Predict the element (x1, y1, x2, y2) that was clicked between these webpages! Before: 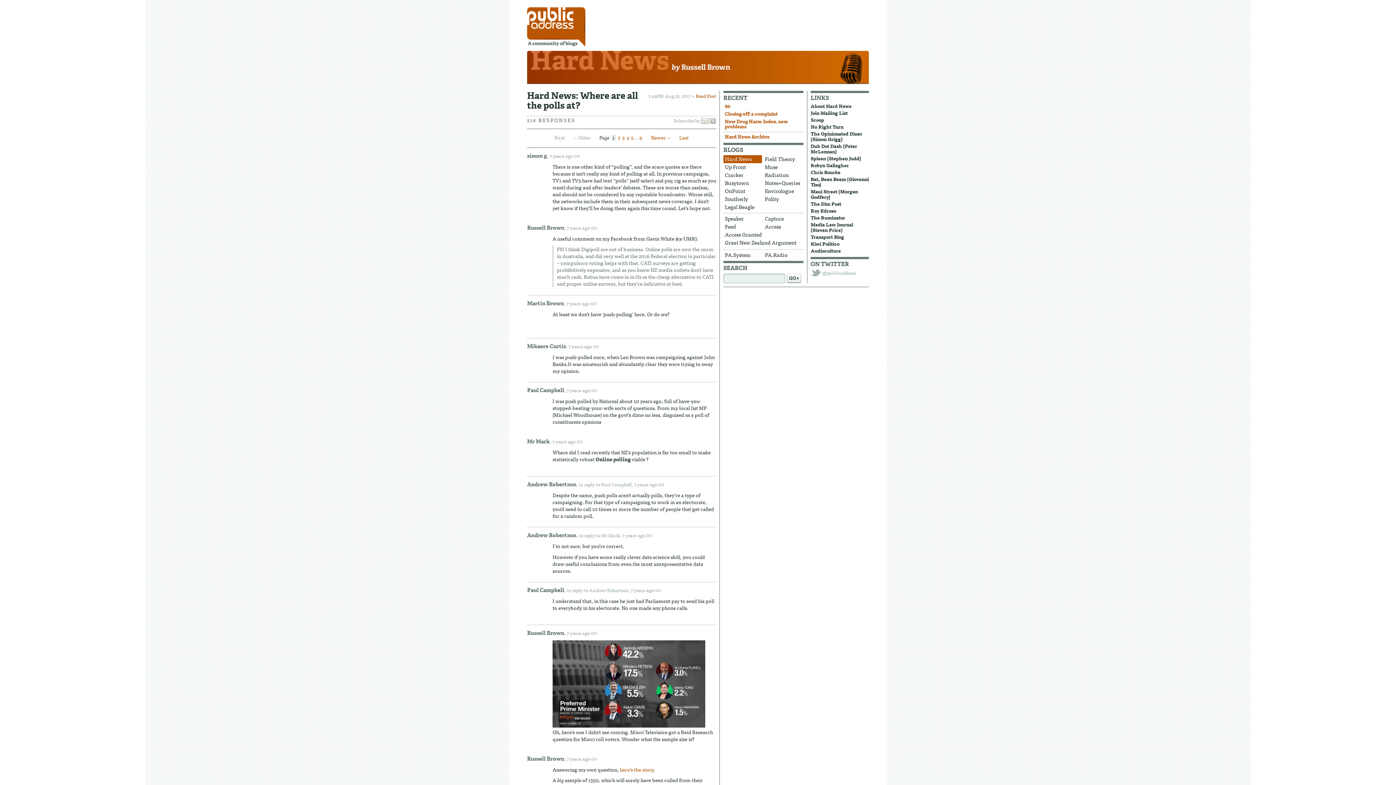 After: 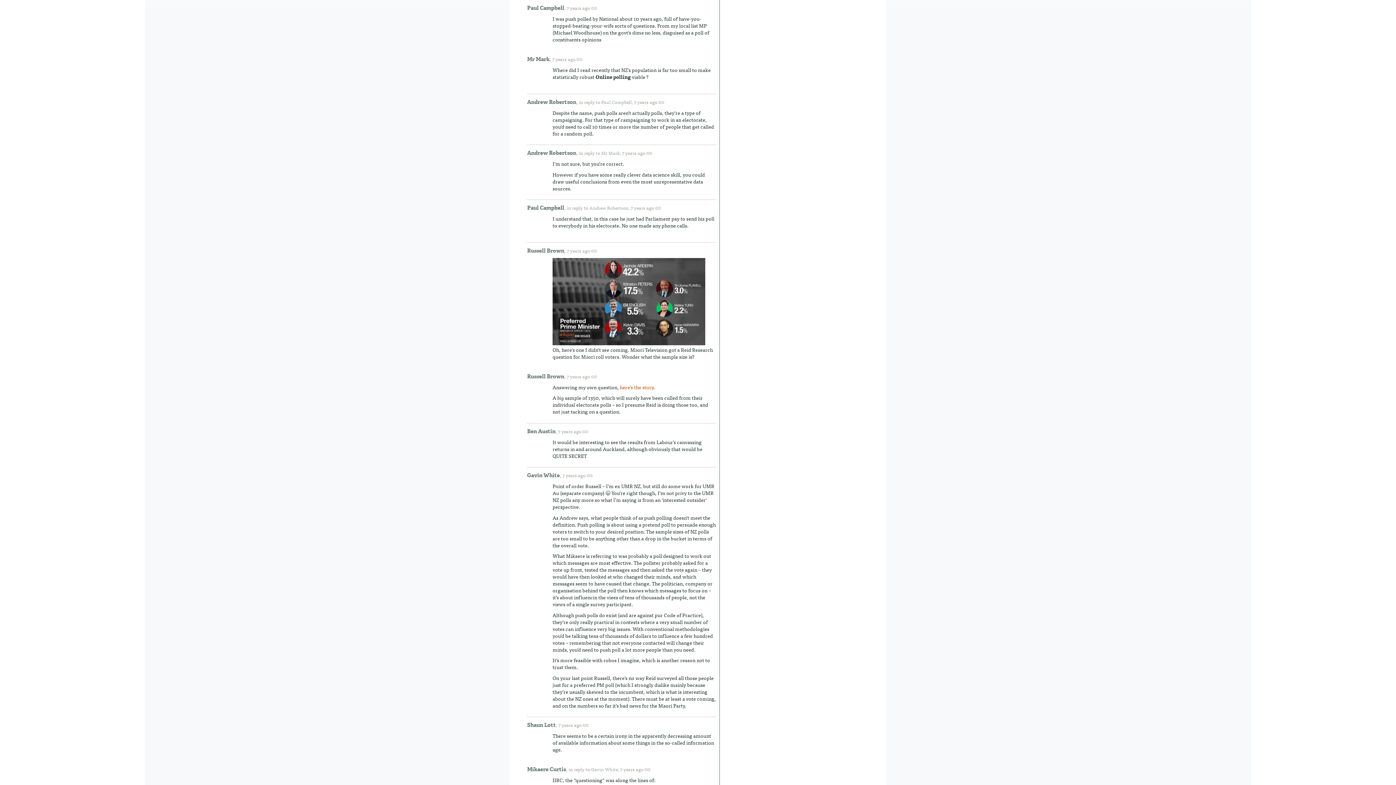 Action: label: 7 years ago bbox: (566, 386, 604, 394)